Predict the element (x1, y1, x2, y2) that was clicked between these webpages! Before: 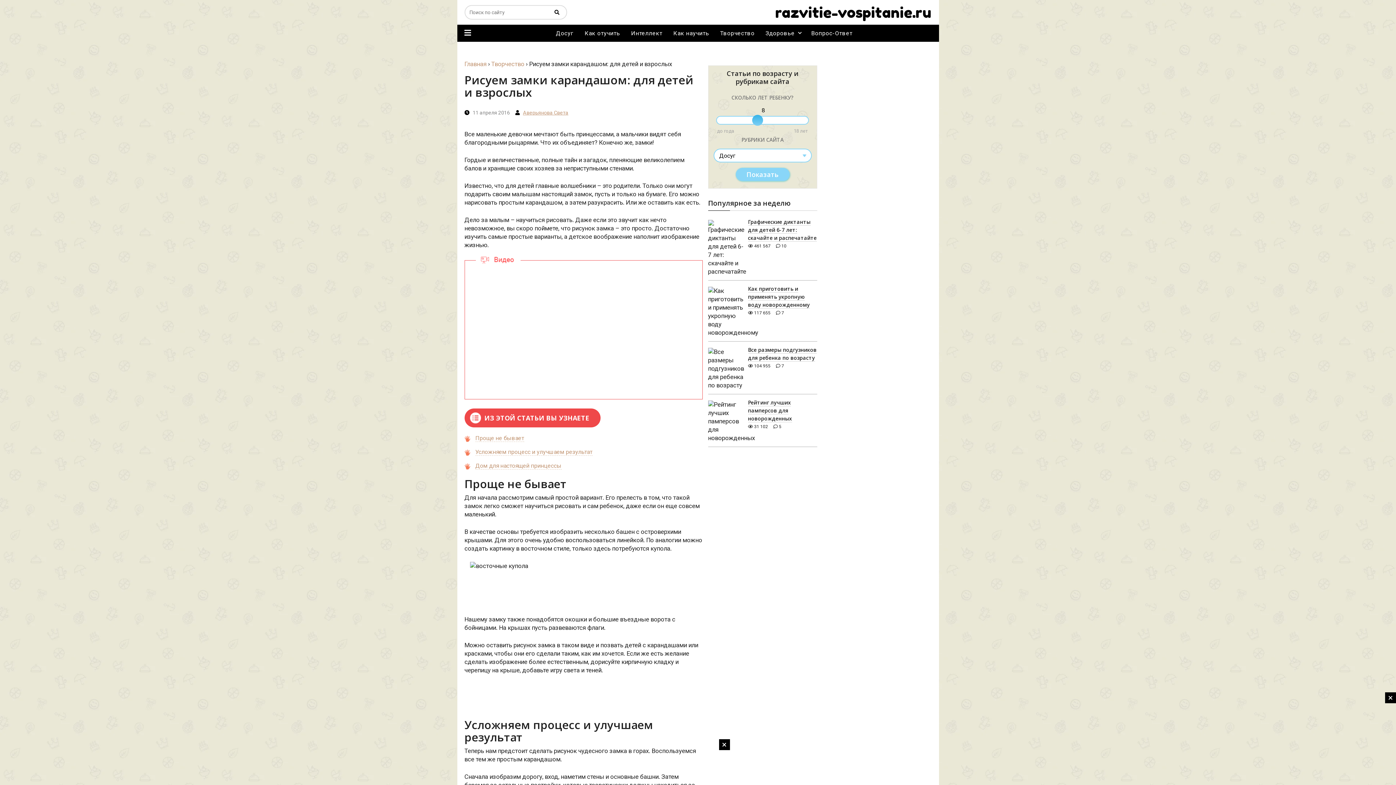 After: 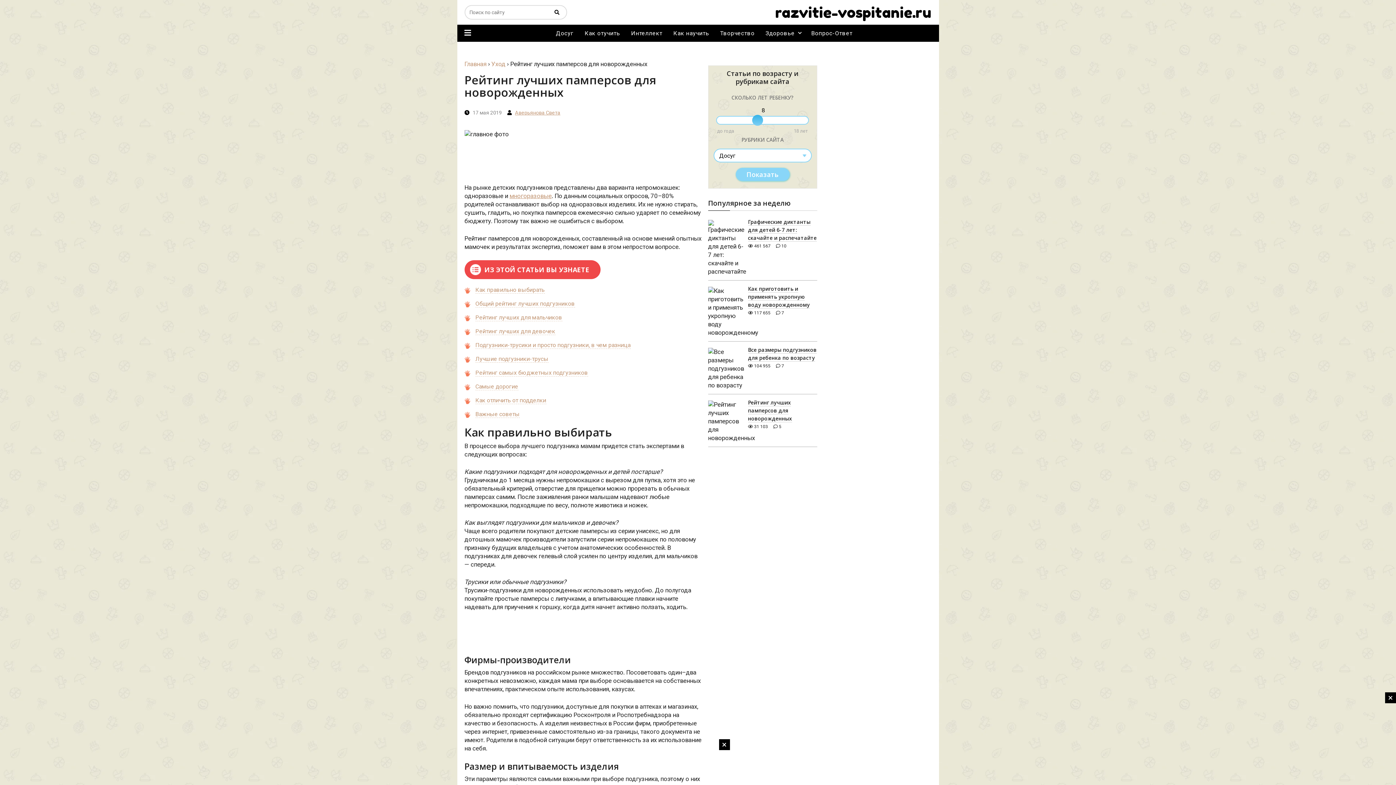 Action: bbox: (748, 399, 792, 422) label: Рейтинг лучших памперсов для новорожденных